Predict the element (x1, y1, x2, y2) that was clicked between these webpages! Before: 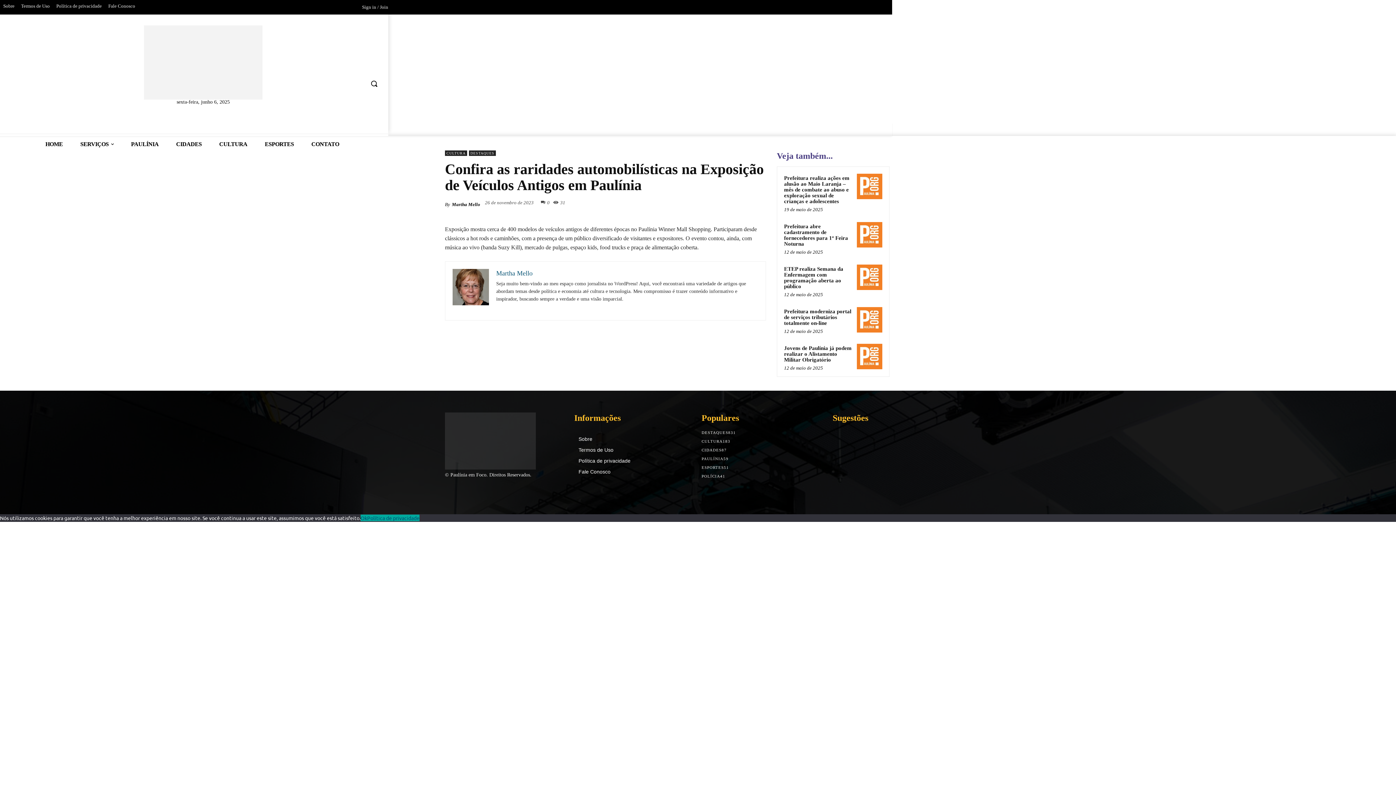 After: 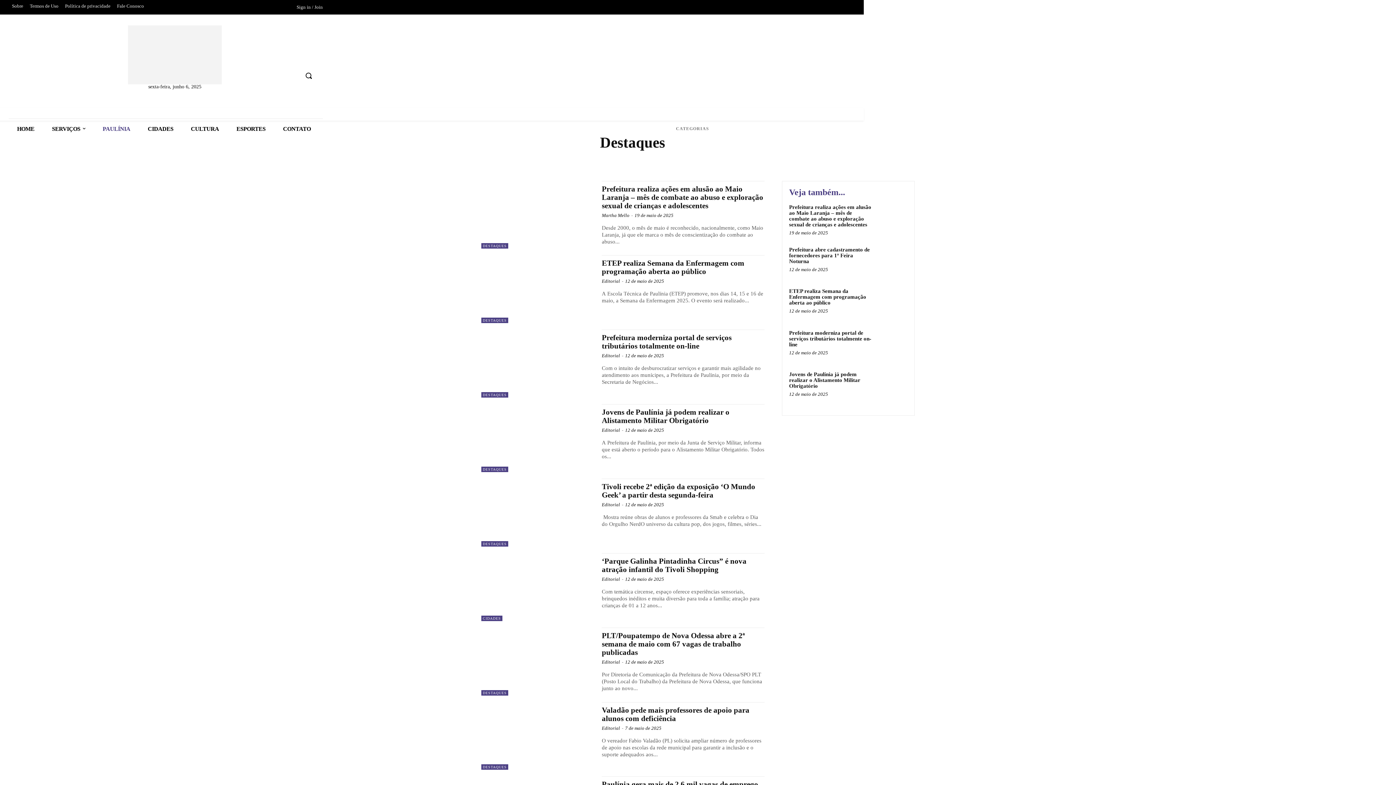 Action: bbox: (469, 150, 496, 156) label: DESTAQUES